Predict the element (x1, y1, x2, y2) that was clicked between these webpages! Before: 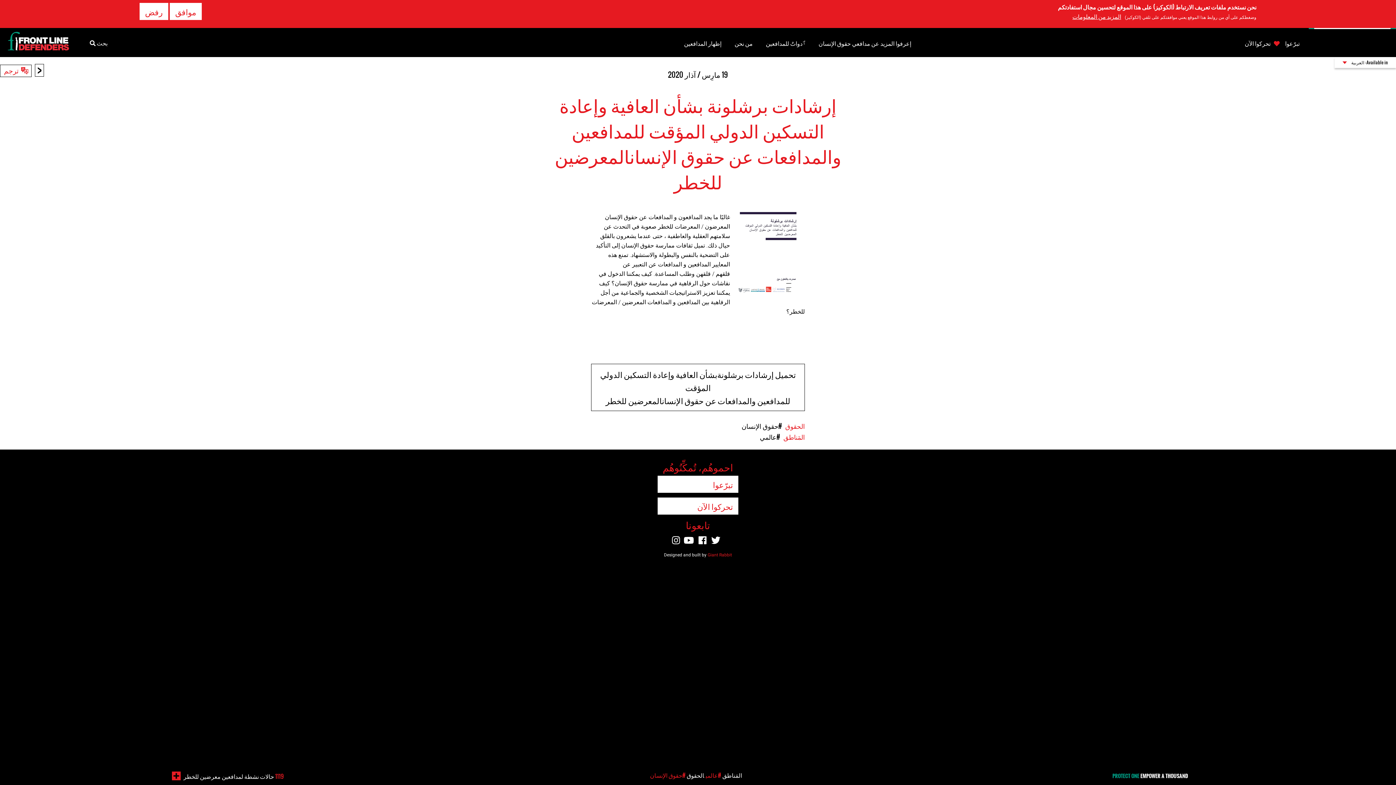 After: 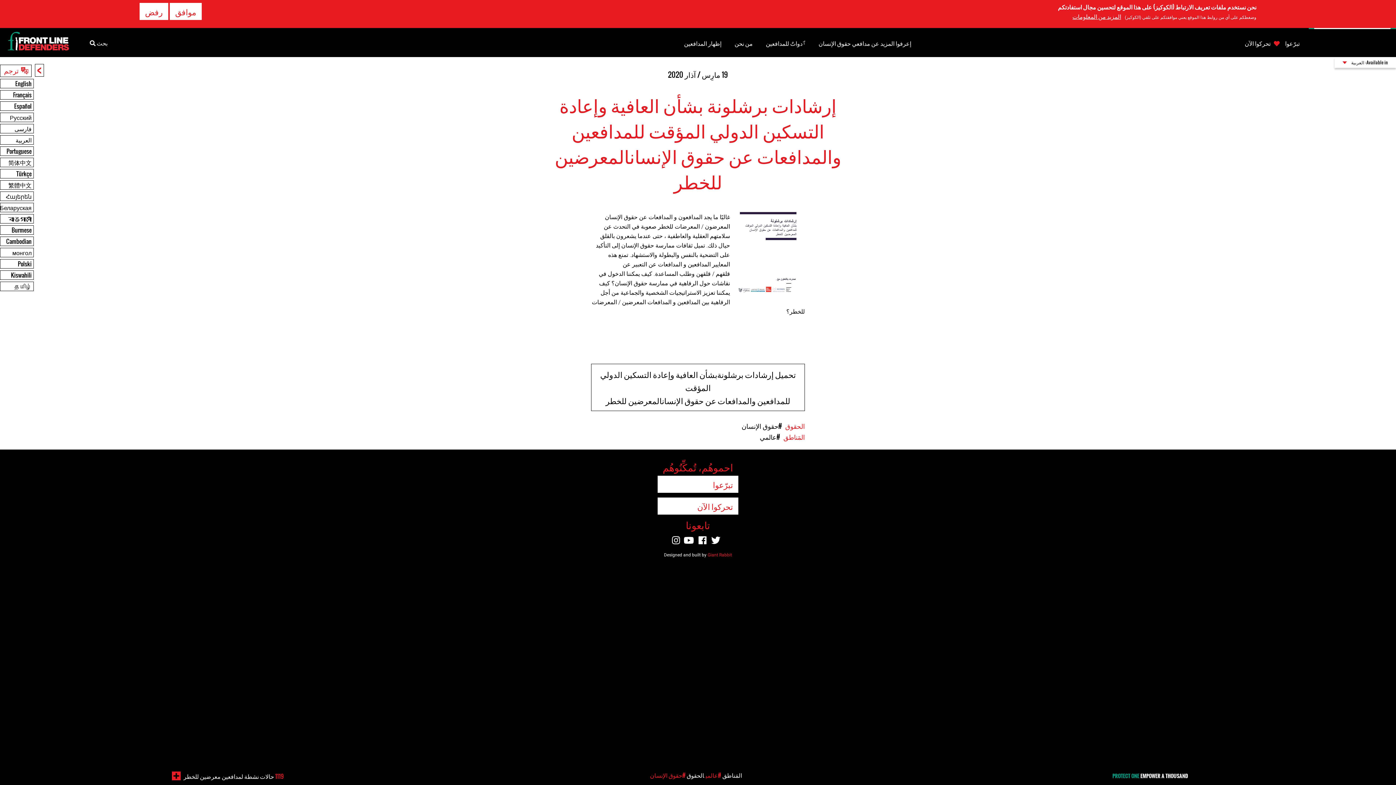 Action: label: < bbox: (34, 63, 44, 76)